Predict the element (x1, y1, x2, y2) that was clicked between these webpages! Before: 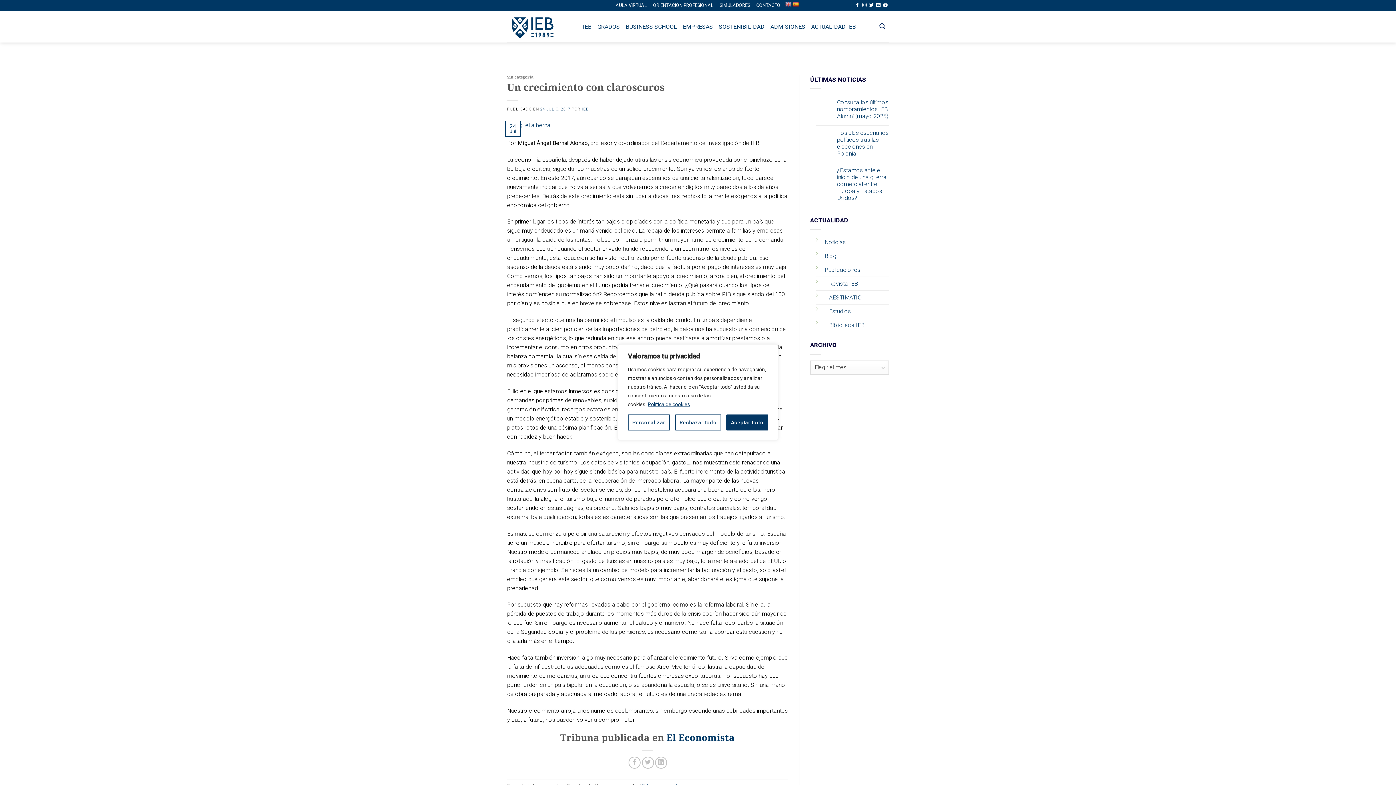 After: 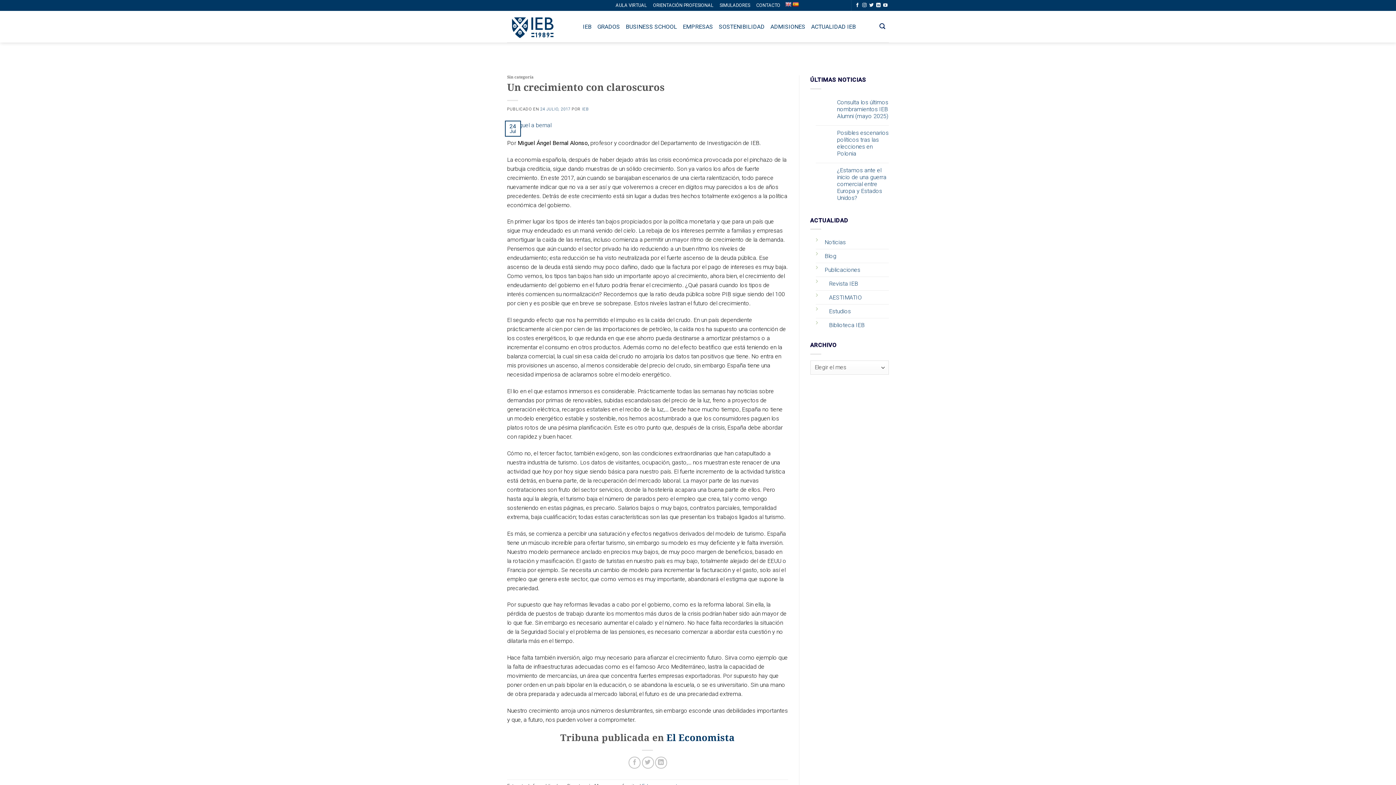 Action: bbox: (726, 414, 768, 430) label: Aceptar todo